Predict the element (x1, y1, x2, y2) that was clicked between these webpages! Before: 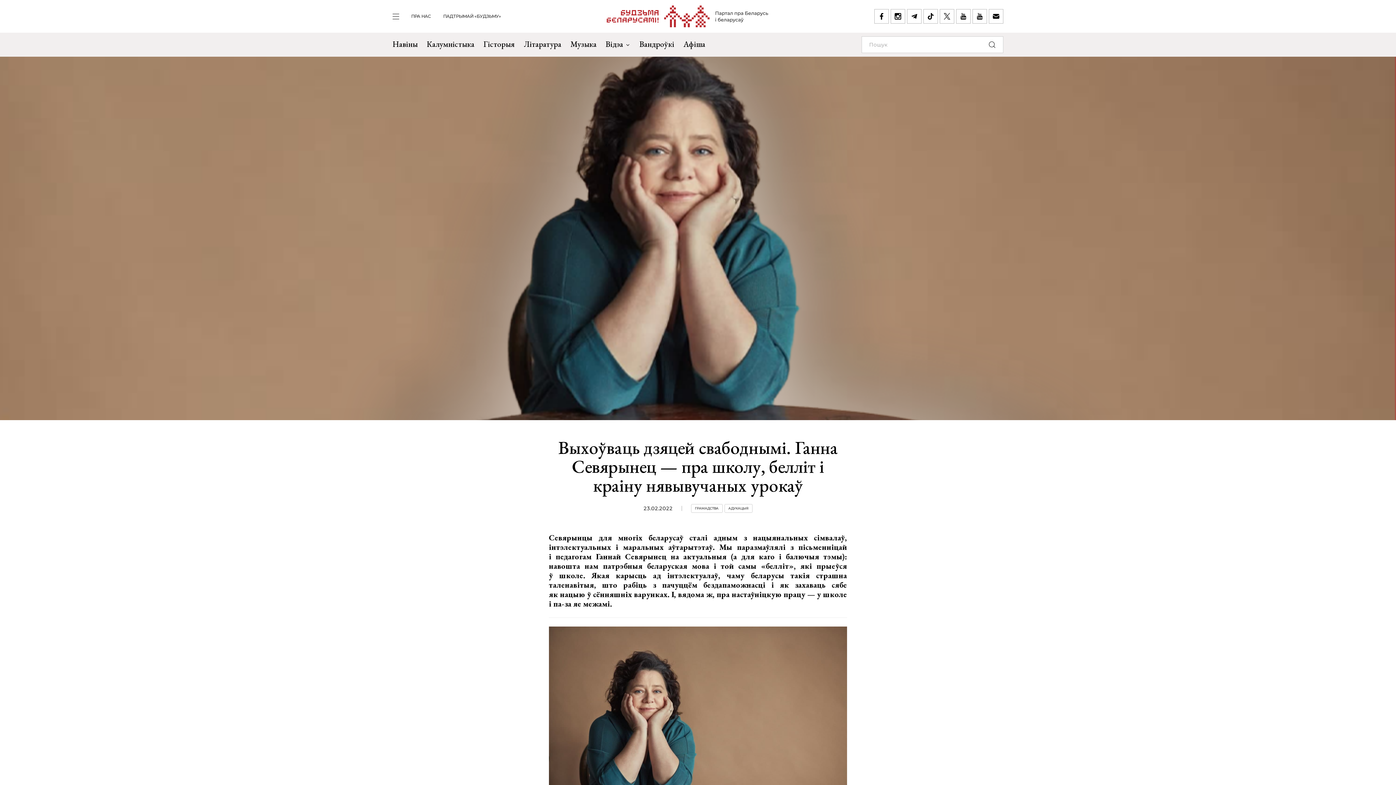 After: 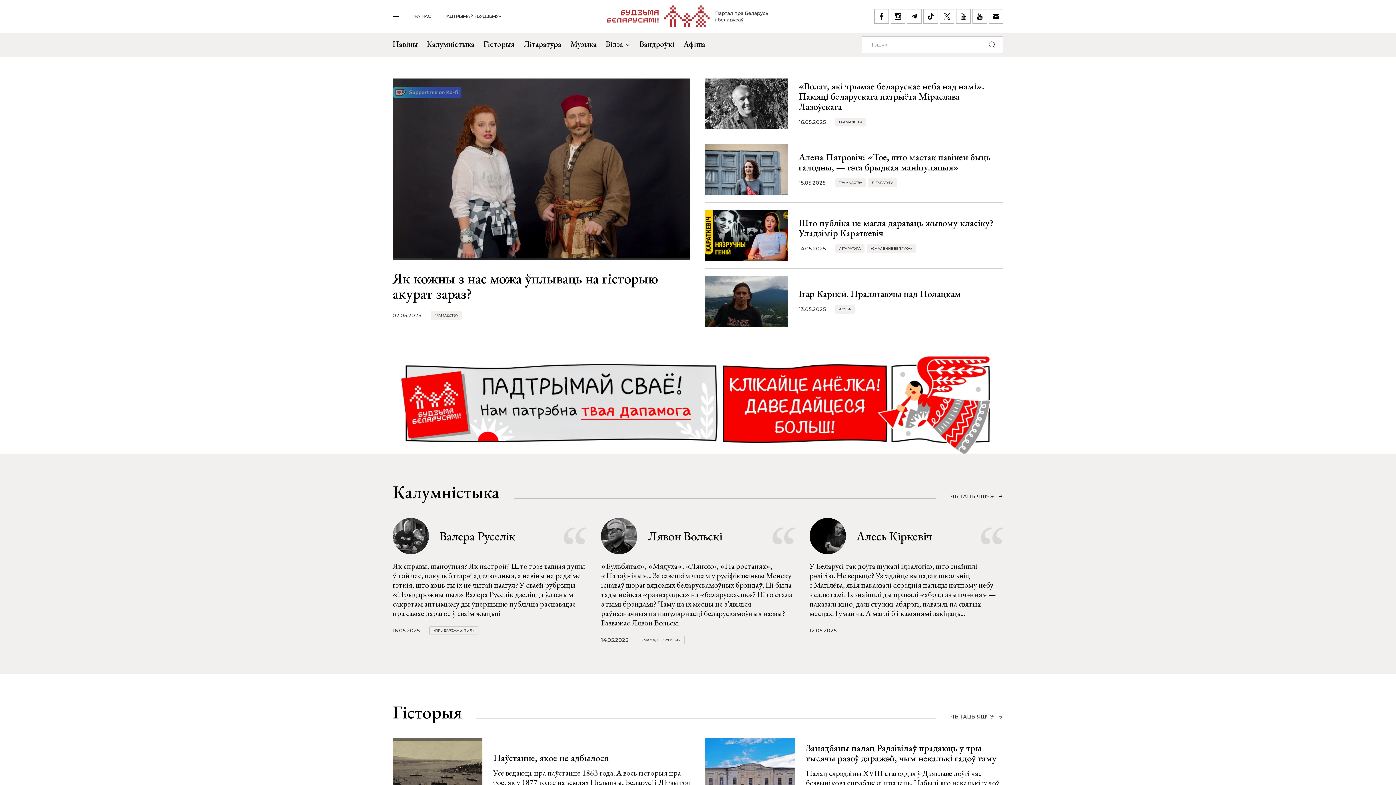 Action: bbox: (606, 5, 768, 27)